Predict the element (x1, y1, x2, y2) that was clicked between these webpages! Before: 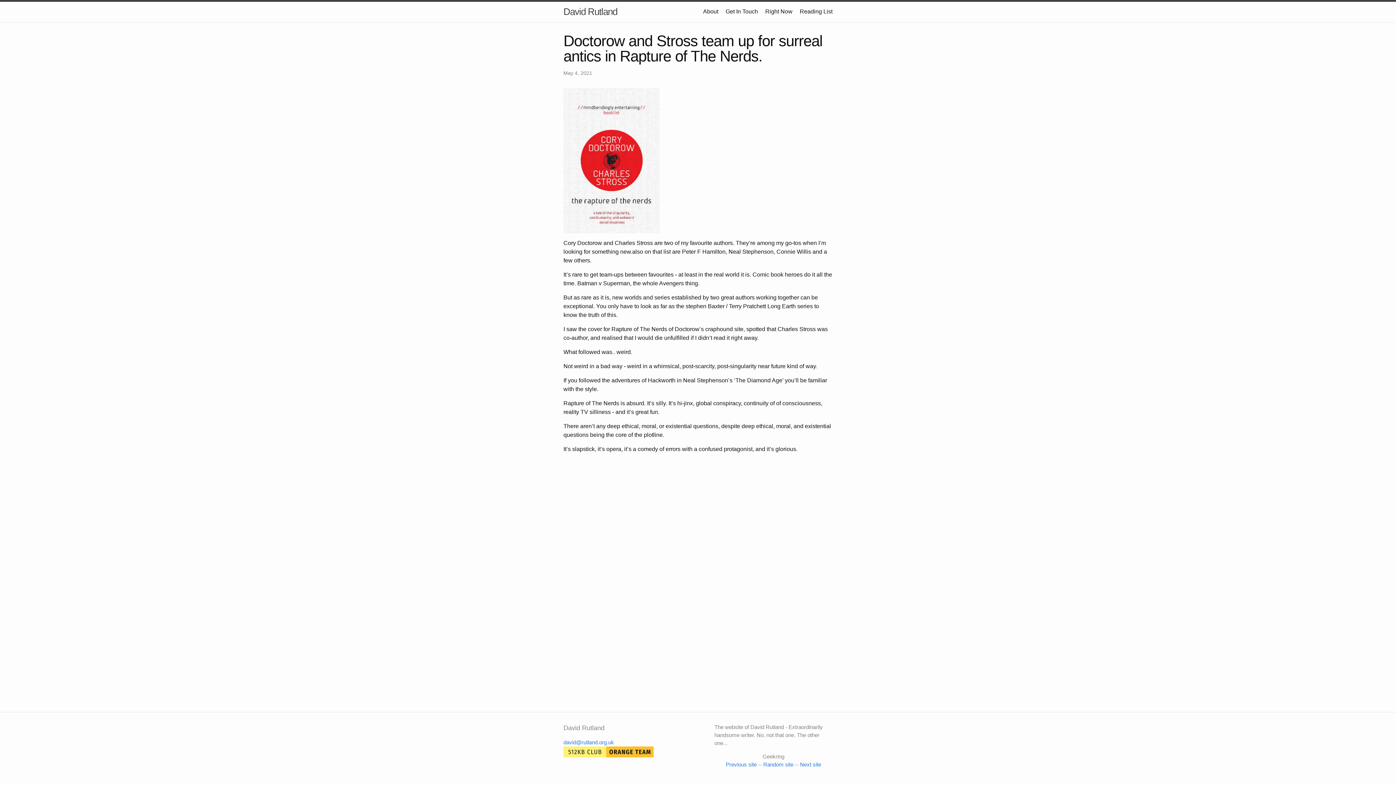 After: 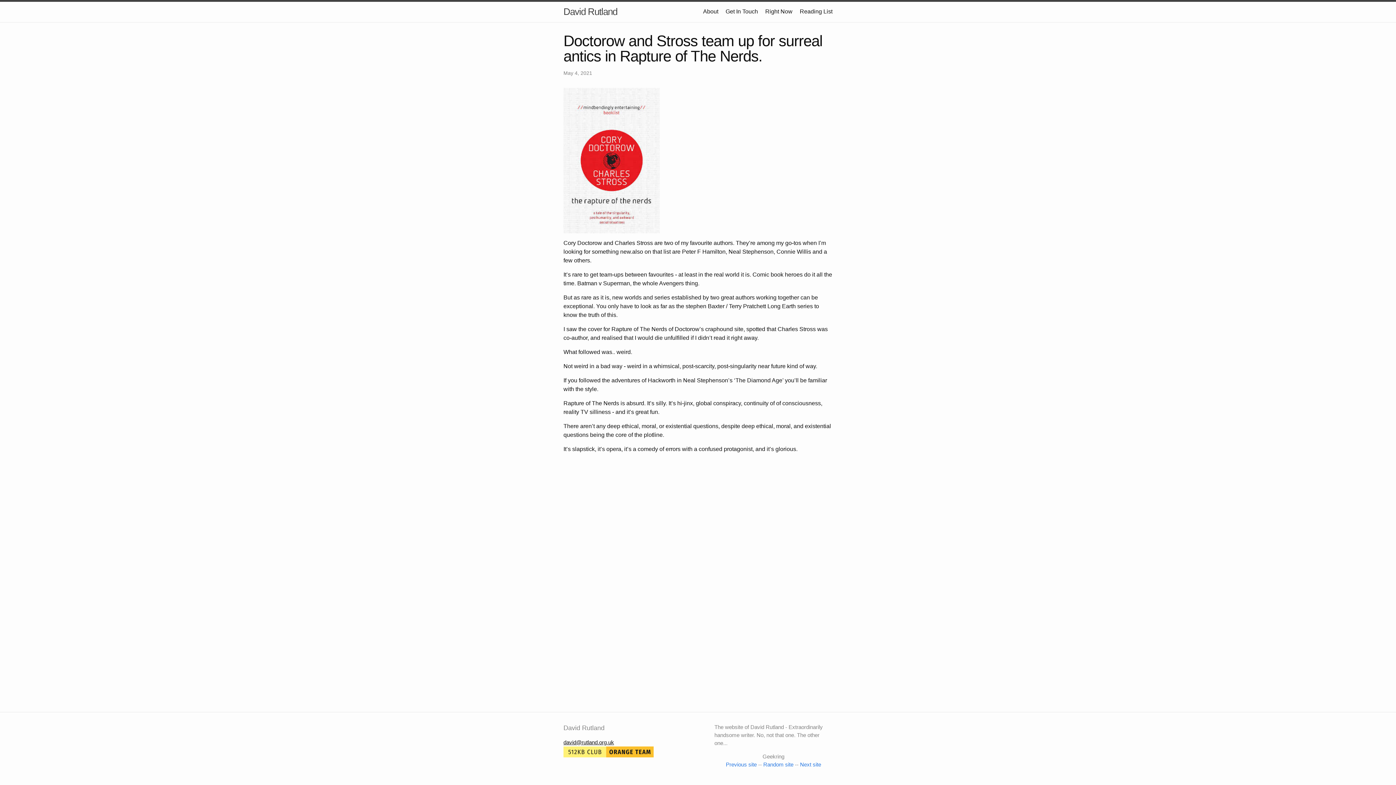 Action: label: david@rutland.org.uk bbox: (563, 739, 614, 745)